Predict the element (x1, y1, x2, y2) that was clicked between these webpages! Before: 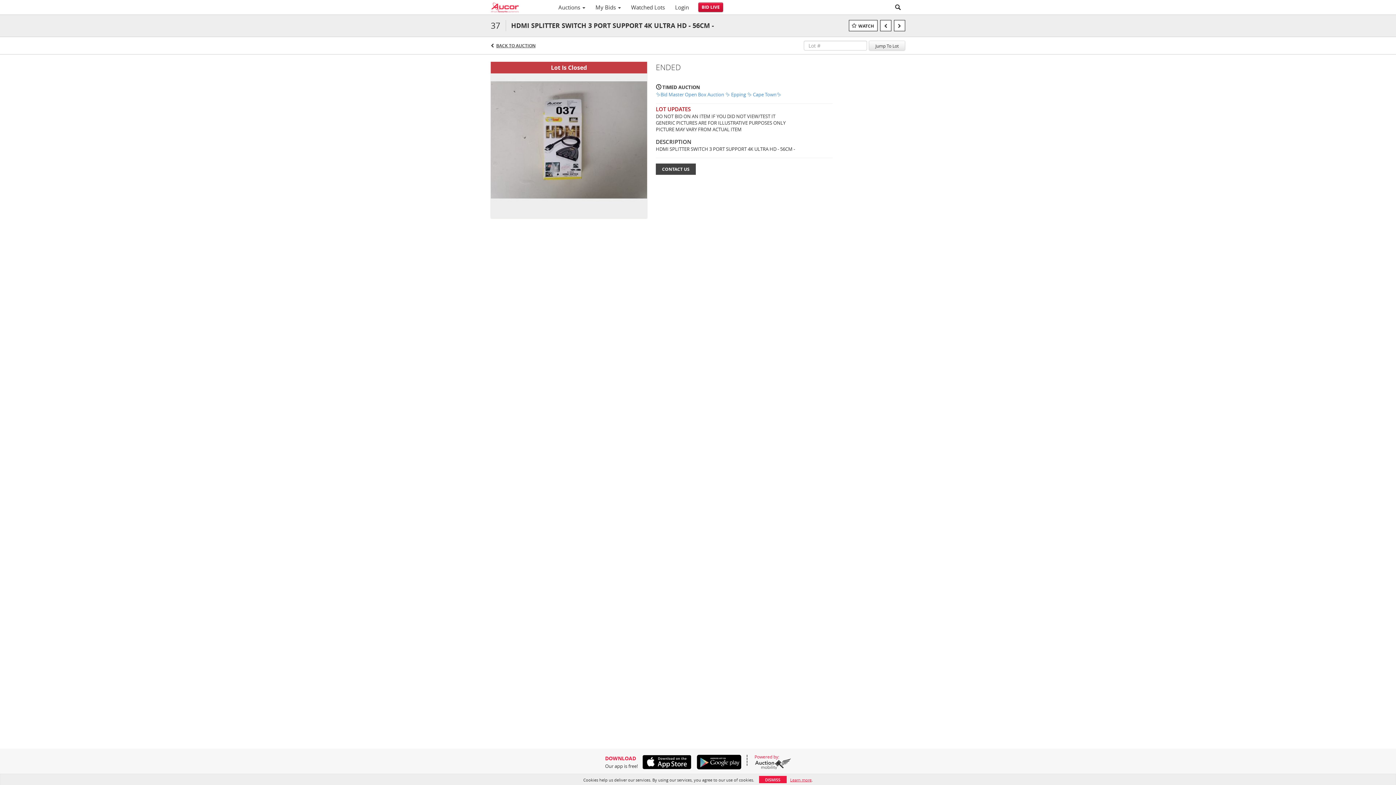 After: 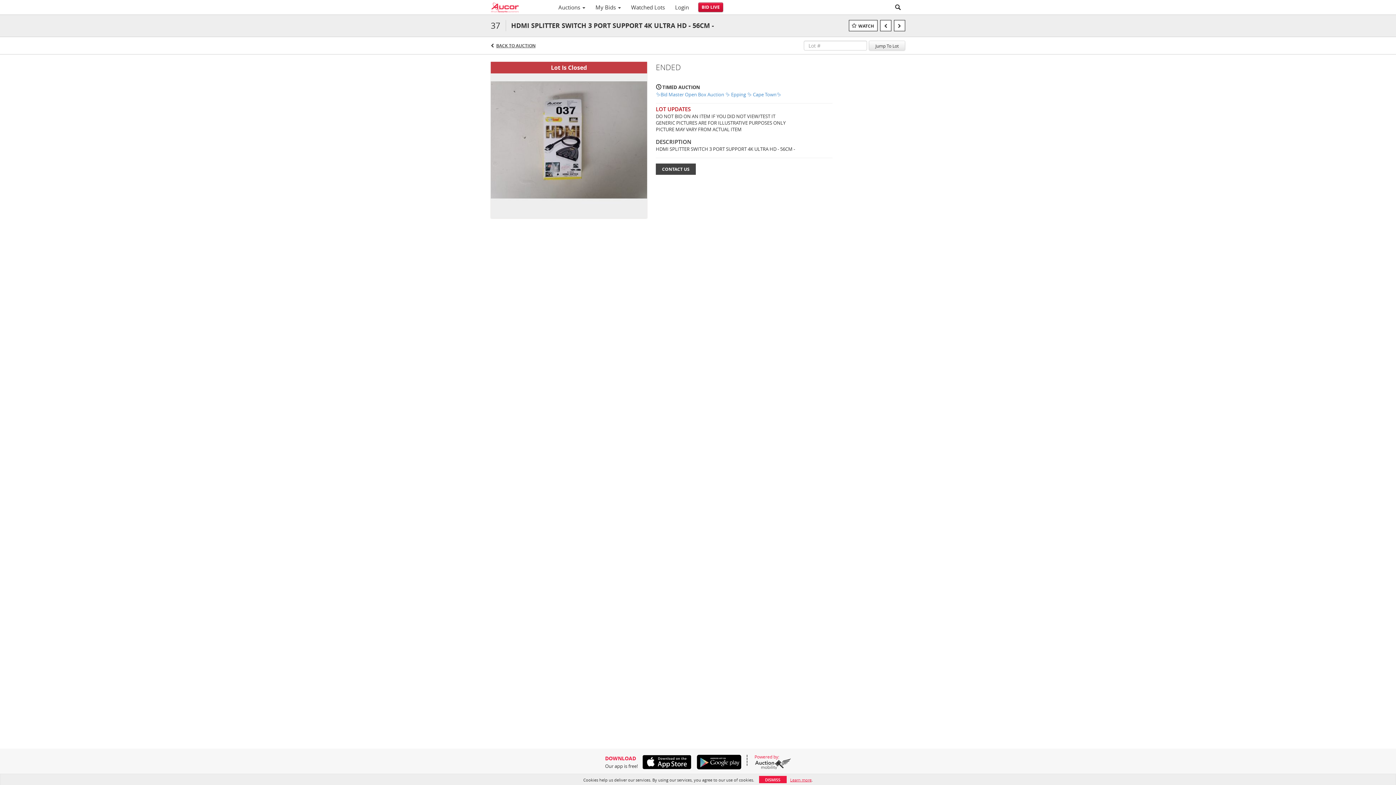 Action: bbox: (692, 755, 741, 769)